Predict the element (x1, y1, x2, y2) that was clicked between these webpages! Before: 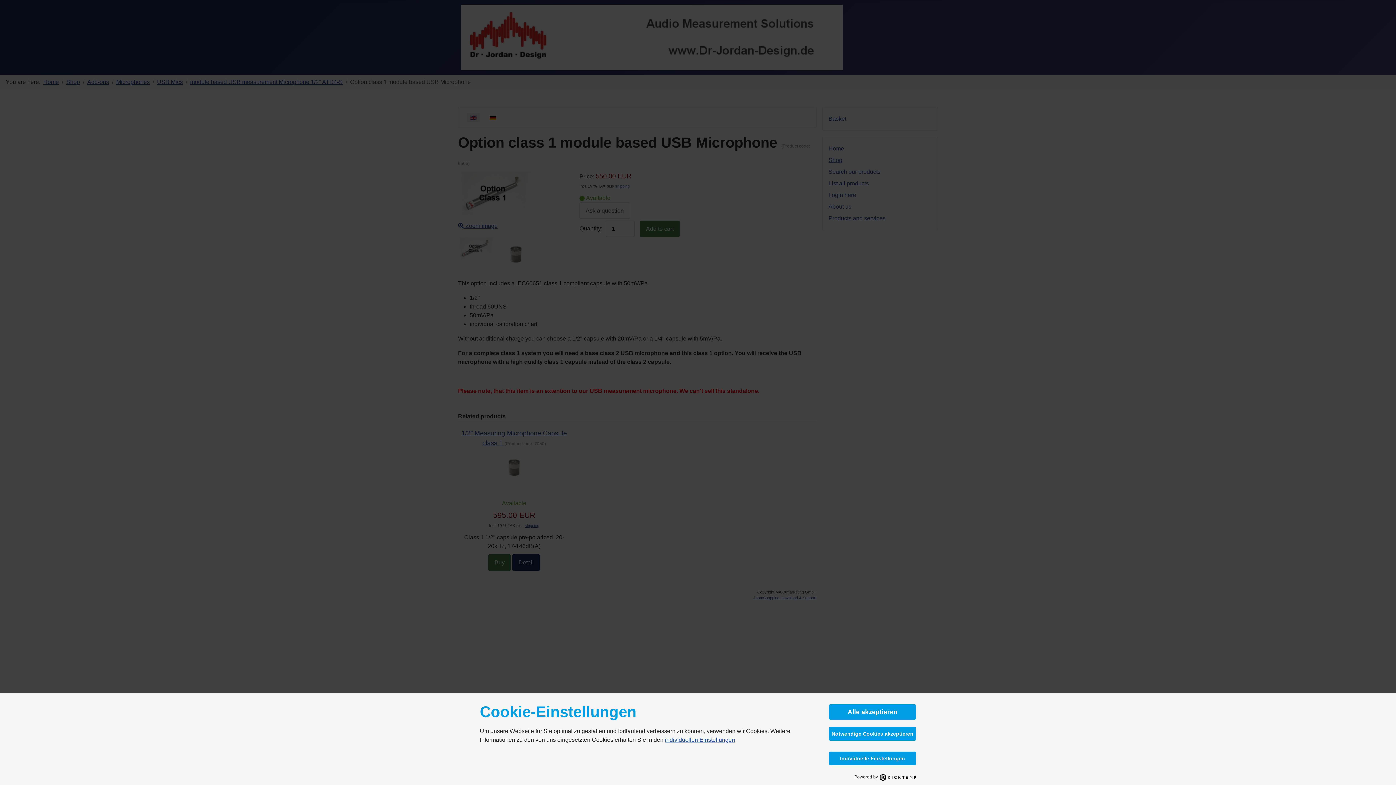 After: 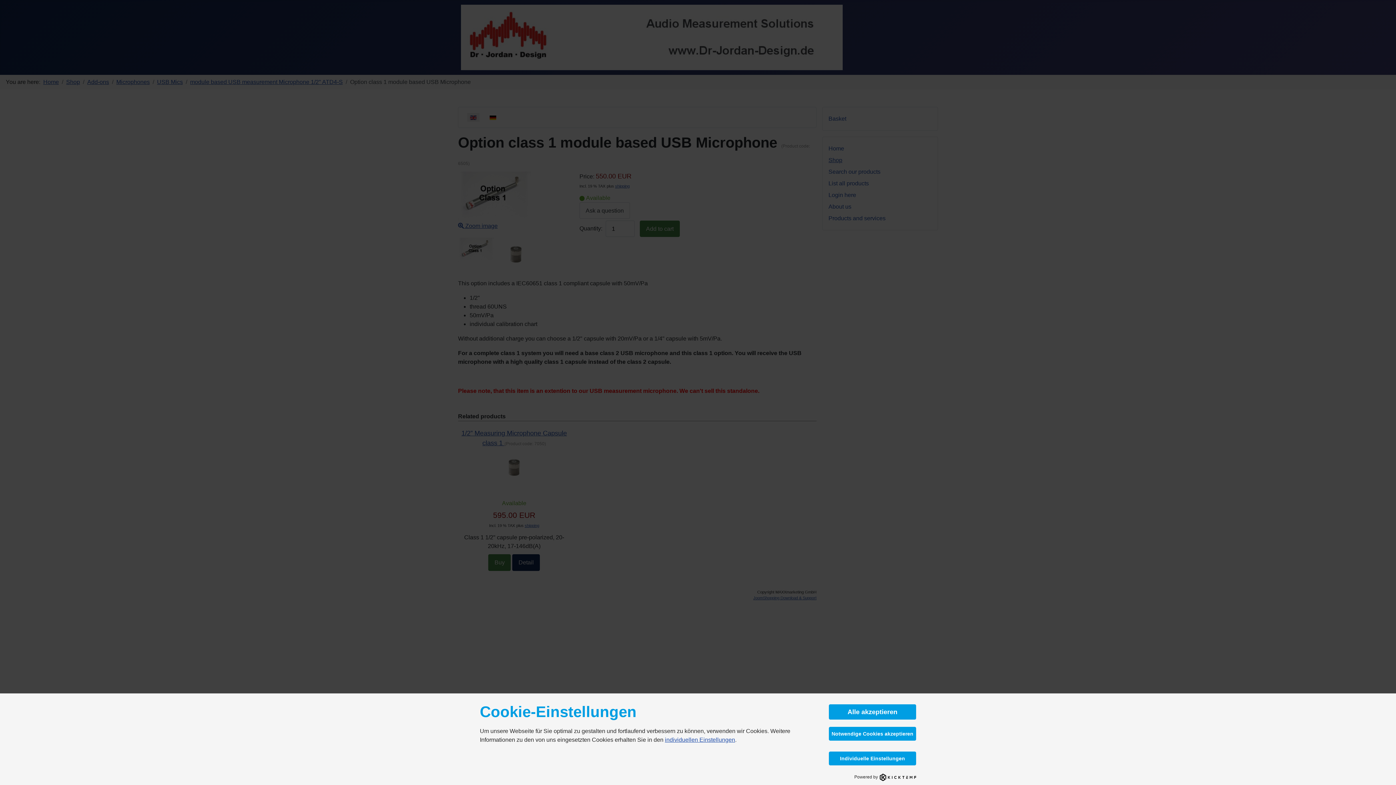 Action: label: Powered by bbox: (480, 773, 916, 781)